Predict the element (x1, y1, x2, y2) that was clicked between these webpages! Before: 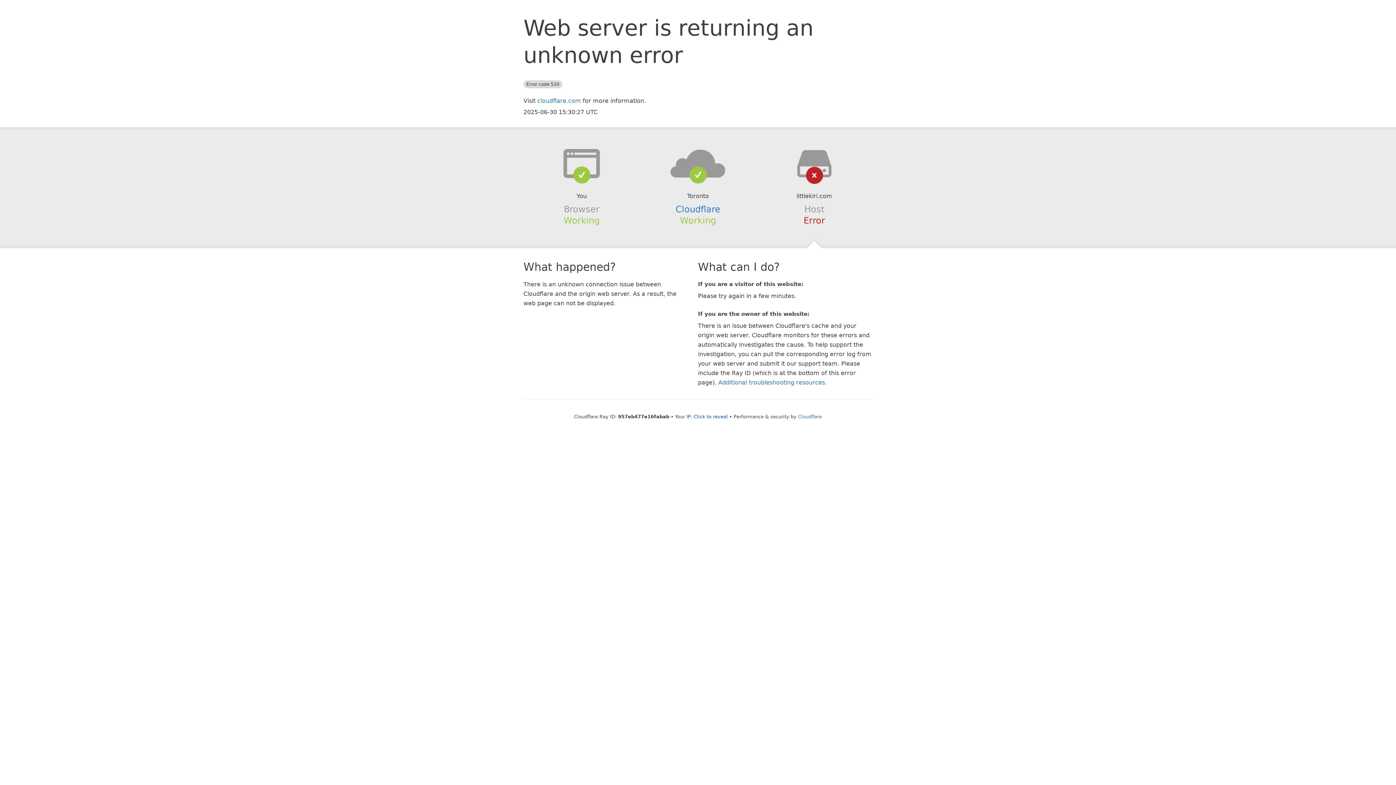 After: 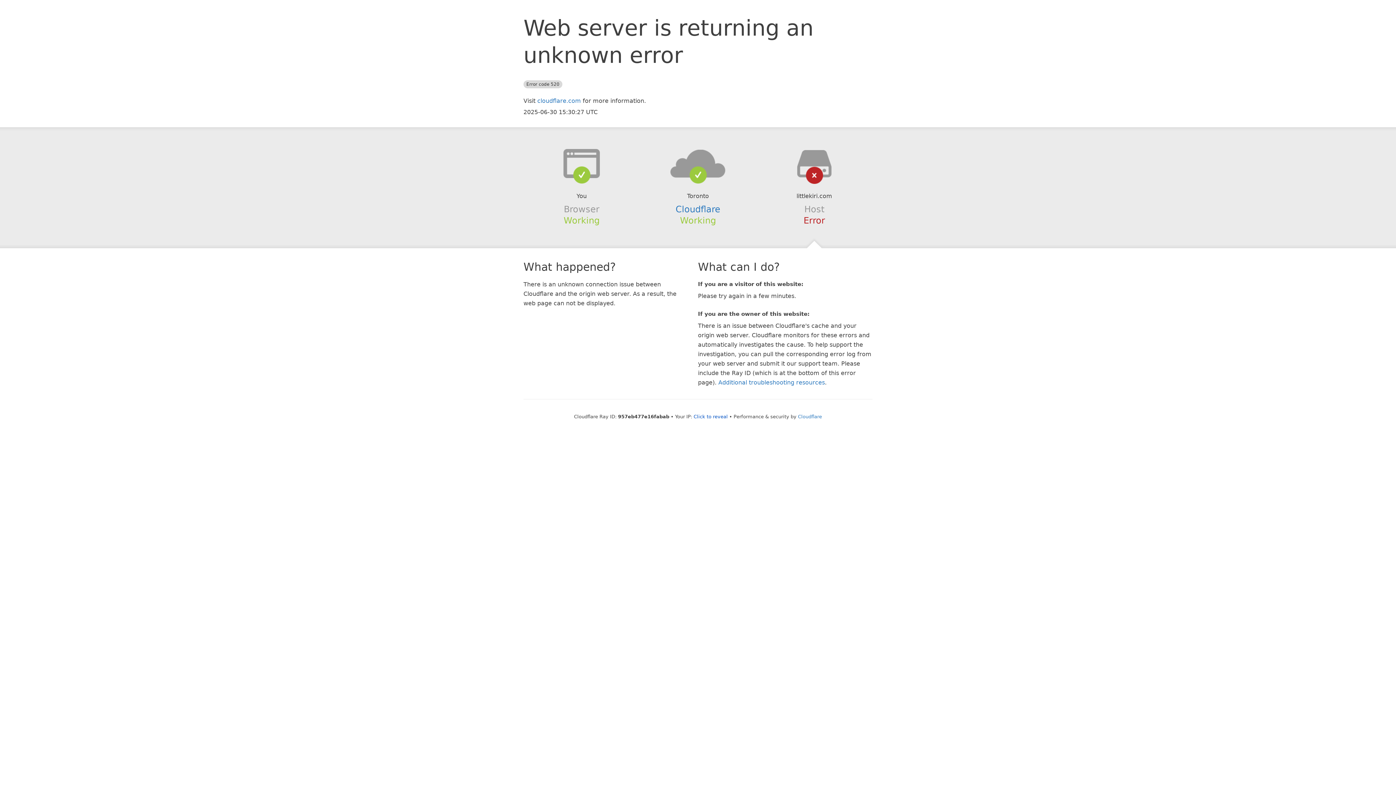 Action: bbox: (639, 148, 756, 178)